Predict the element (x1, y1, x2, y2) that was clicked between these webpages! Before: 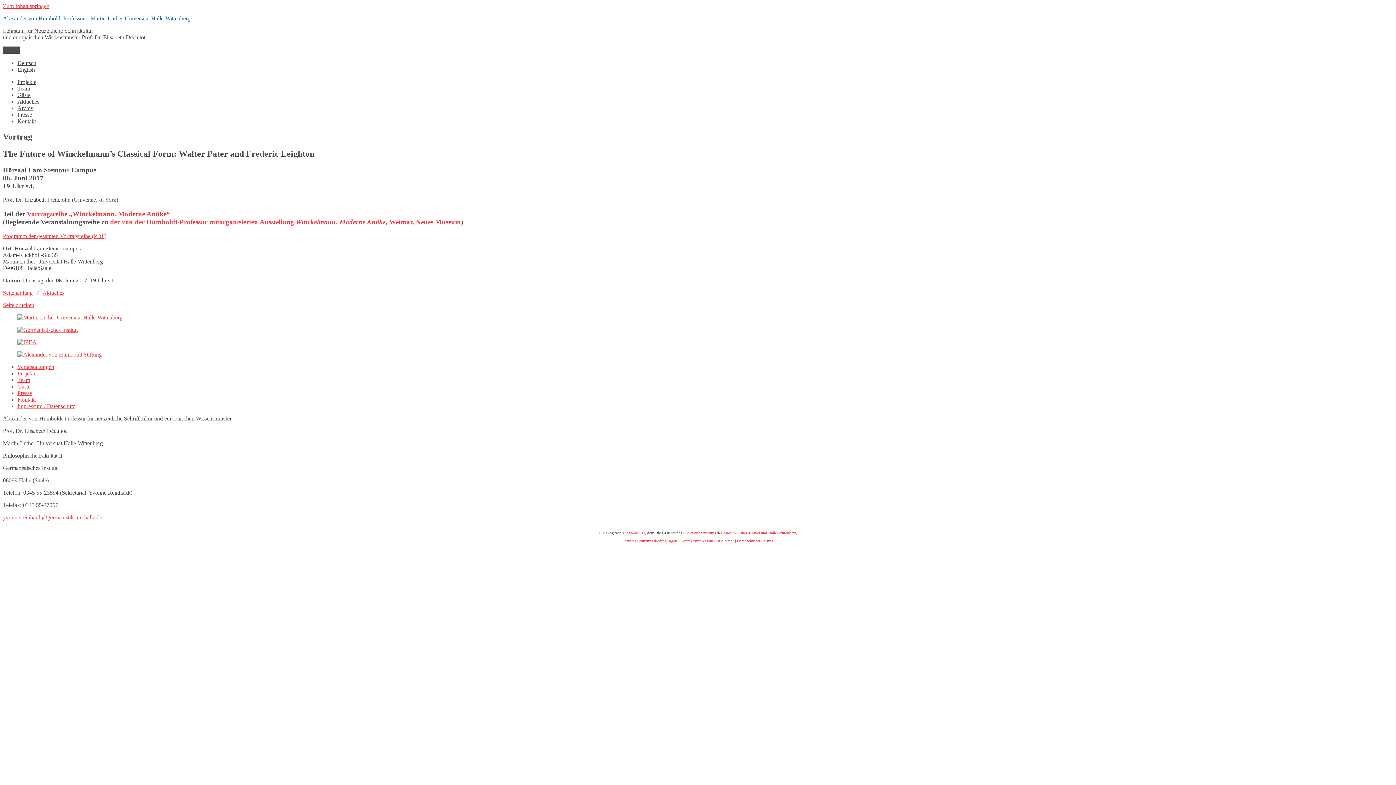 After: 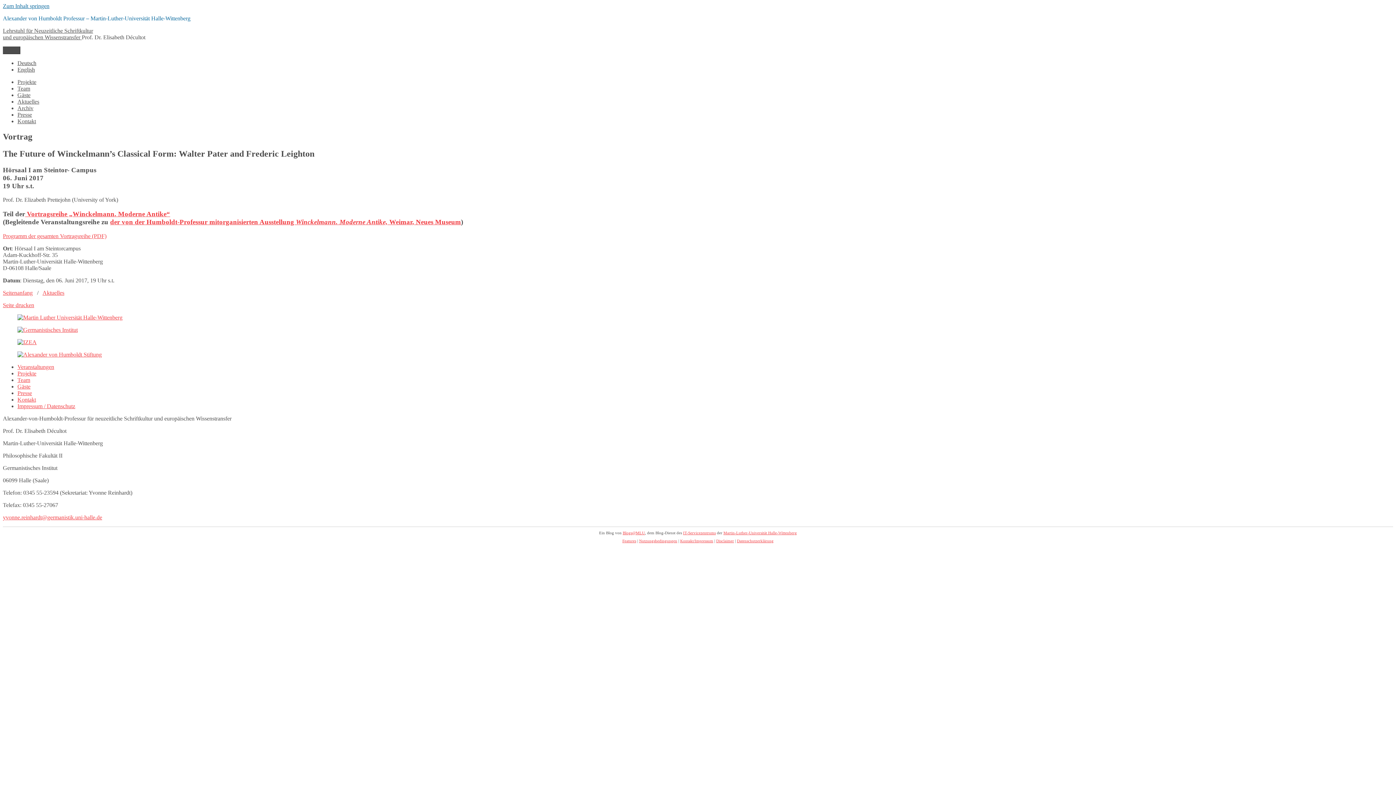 Action: label: Zum Inhalt springen bbox: (2, 2, 49, 9)